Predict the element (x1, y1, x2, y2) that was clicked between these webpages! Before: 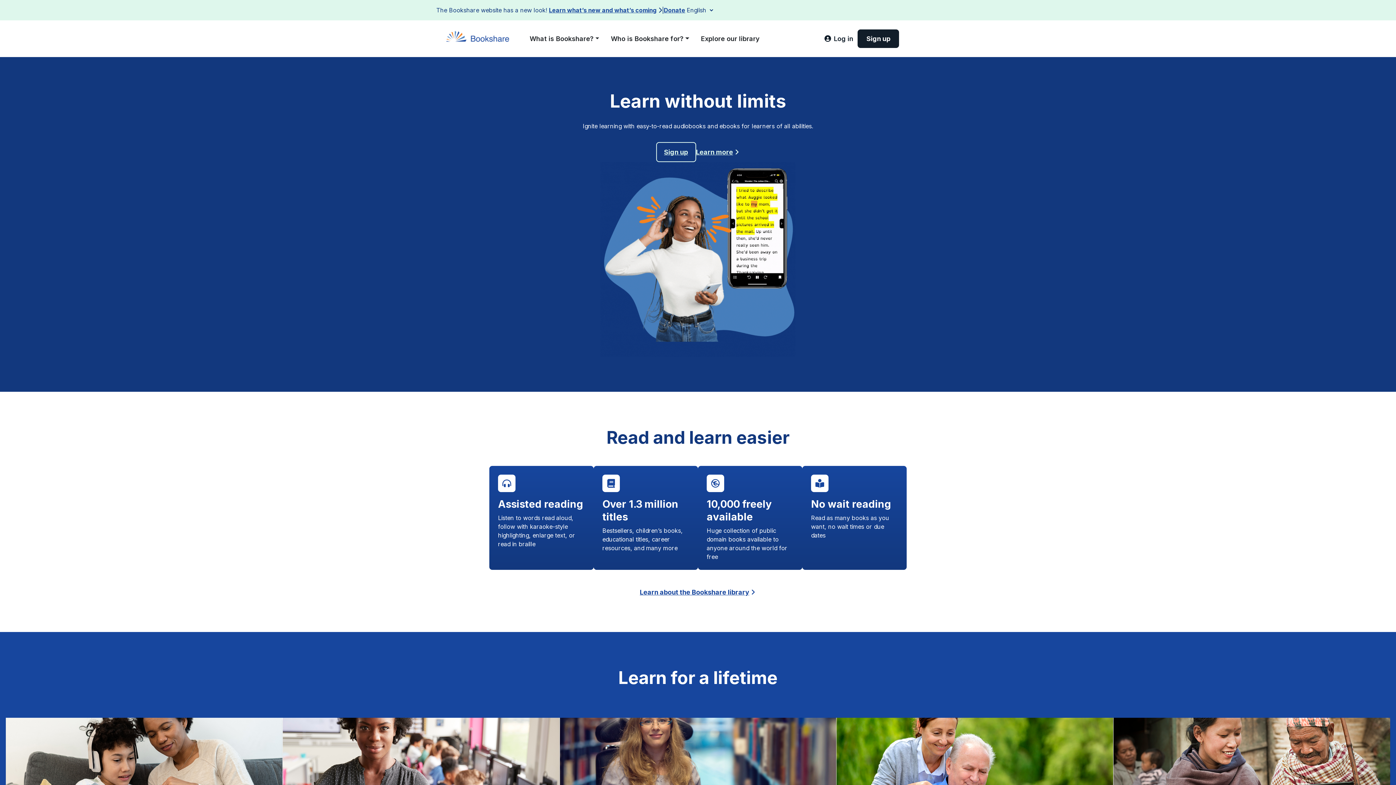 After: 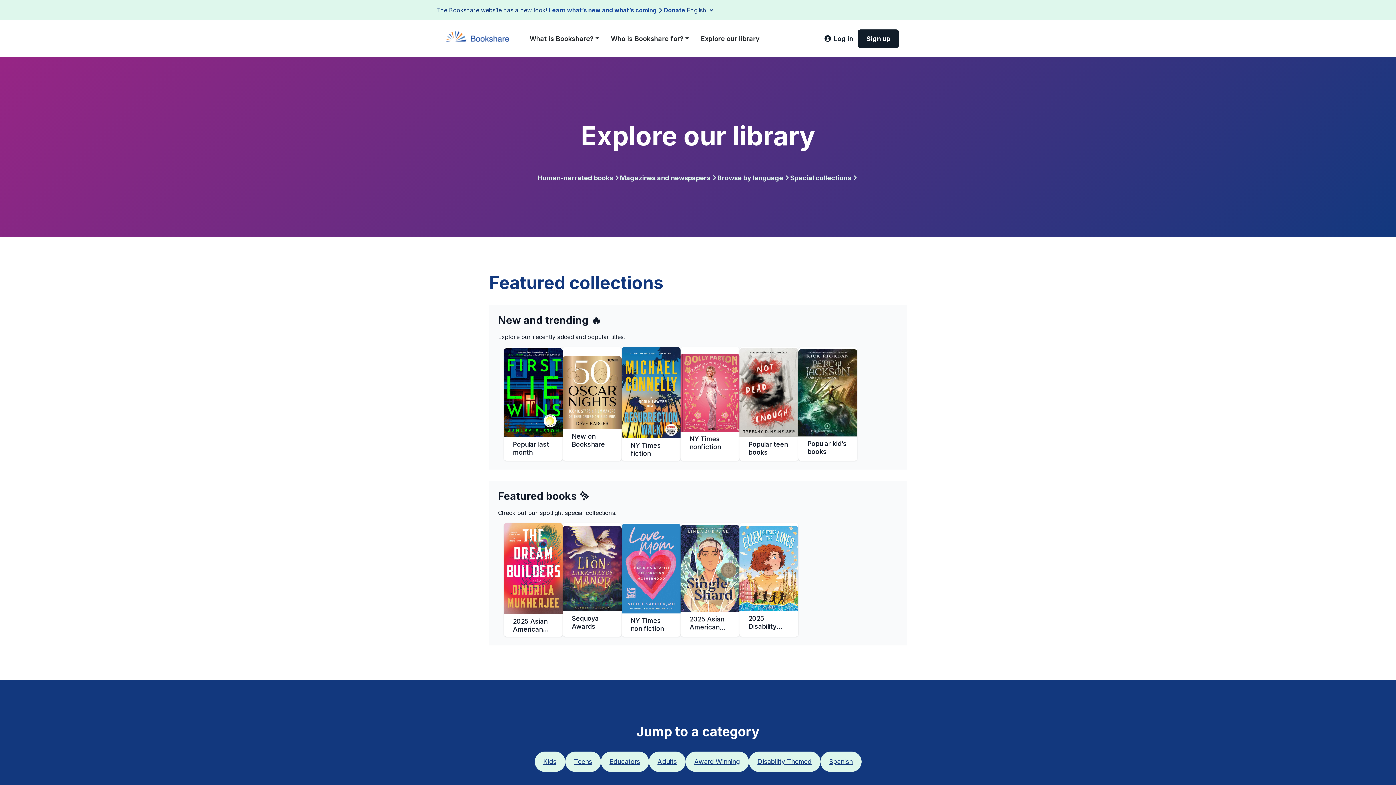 Action: label: Explore our library bbox: (695, 30, 765, 46)